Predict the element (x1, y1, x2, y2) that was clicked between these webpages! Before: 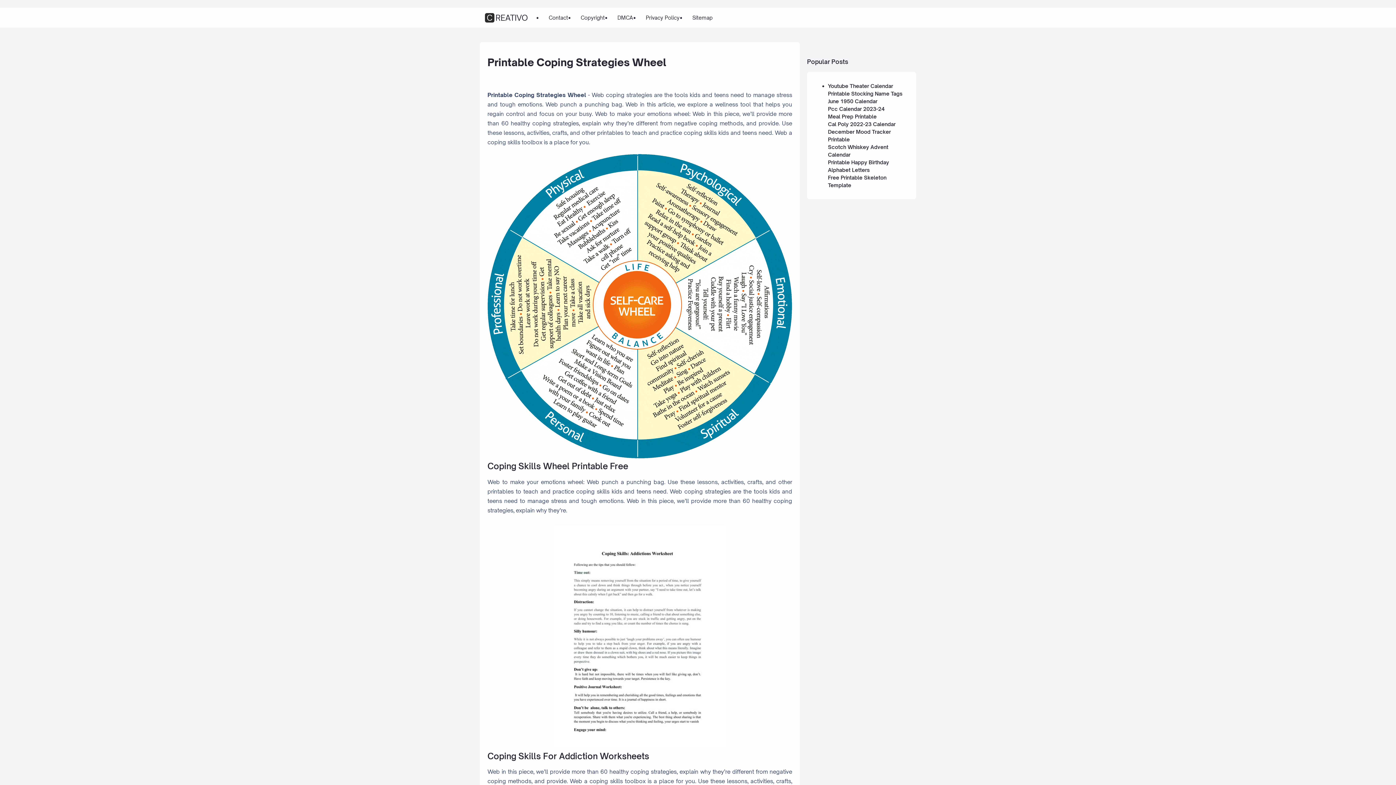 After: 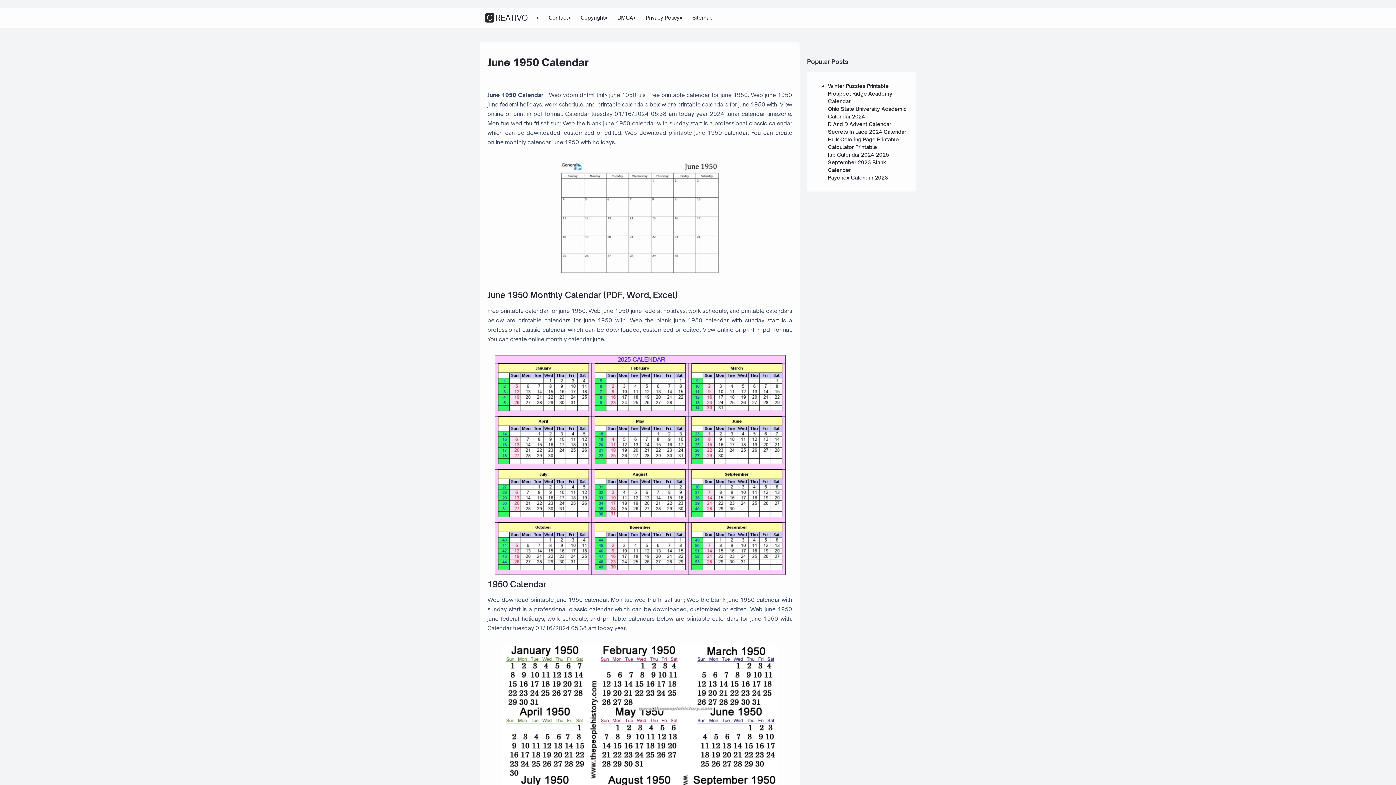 Action: label: June 1950 Calendar bbox: (828, 98, 877, 104)